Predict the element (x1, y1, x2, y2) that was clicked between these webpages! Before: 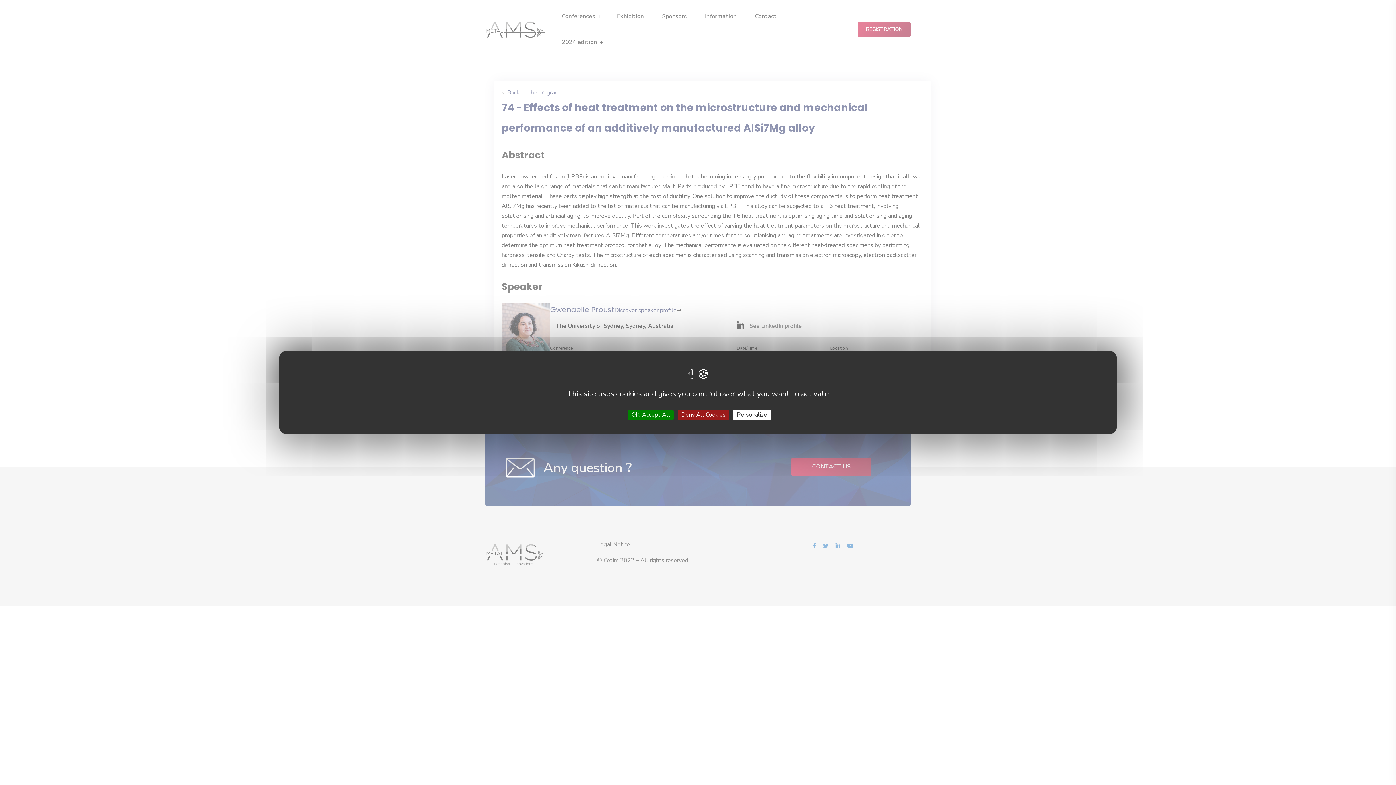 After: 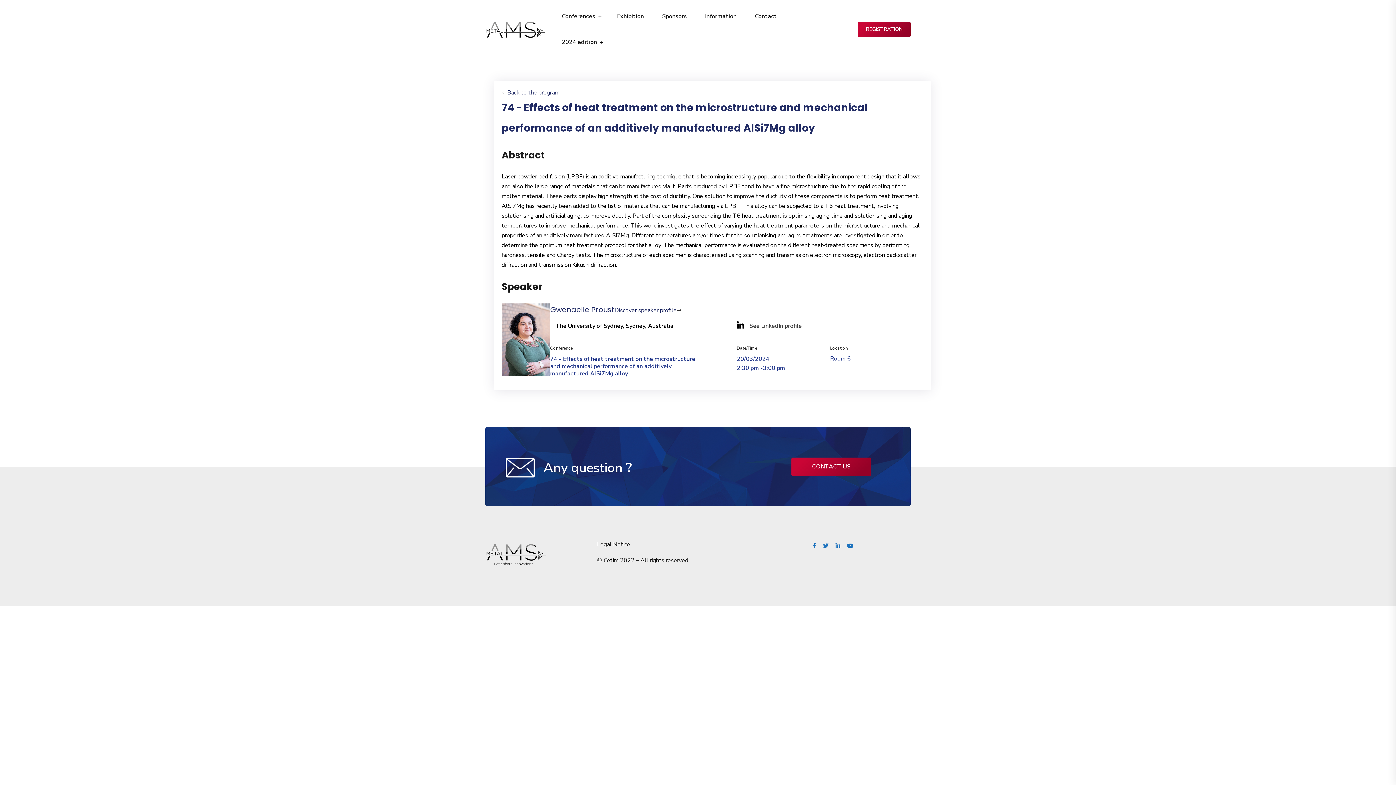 Action: bbox: (677, 410, 729, 420) label: Cookies : Deny all cookies